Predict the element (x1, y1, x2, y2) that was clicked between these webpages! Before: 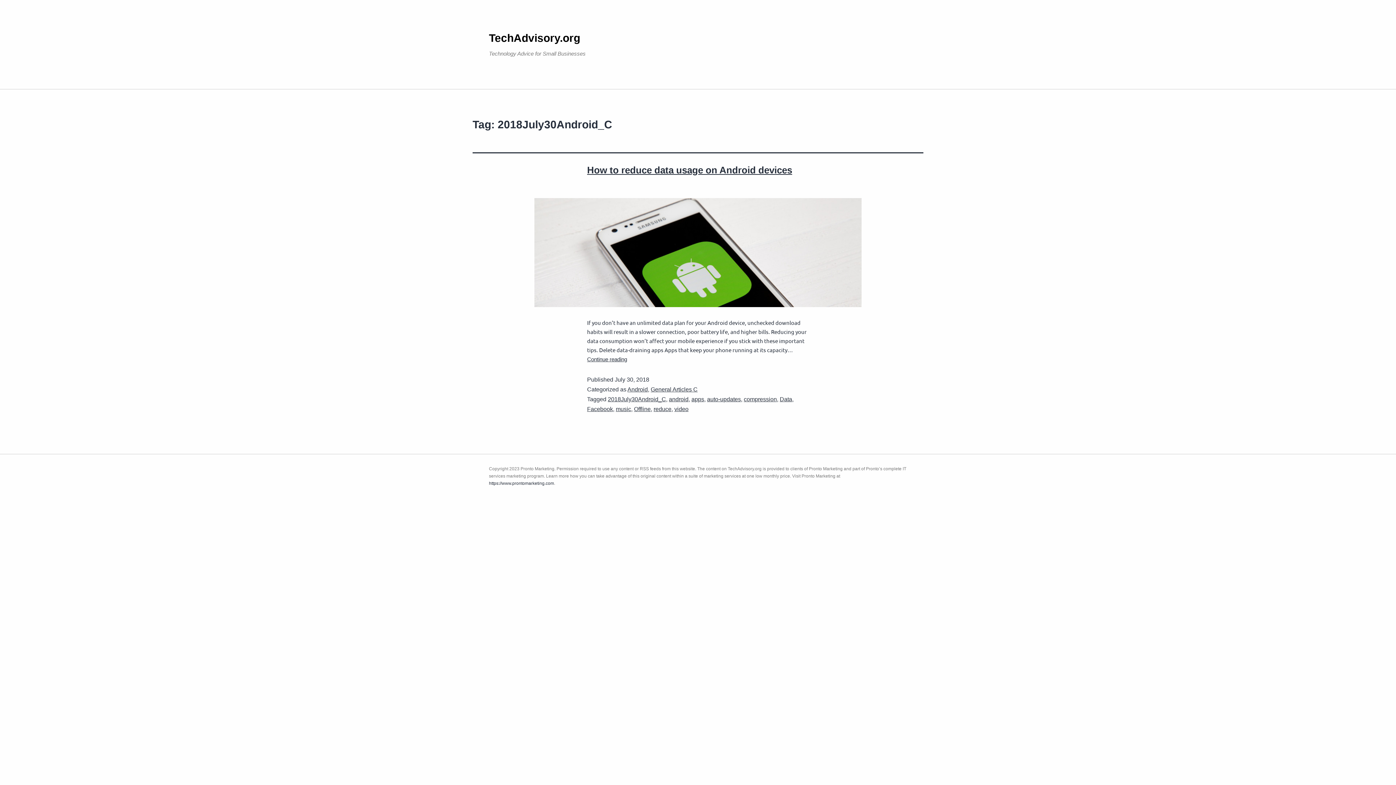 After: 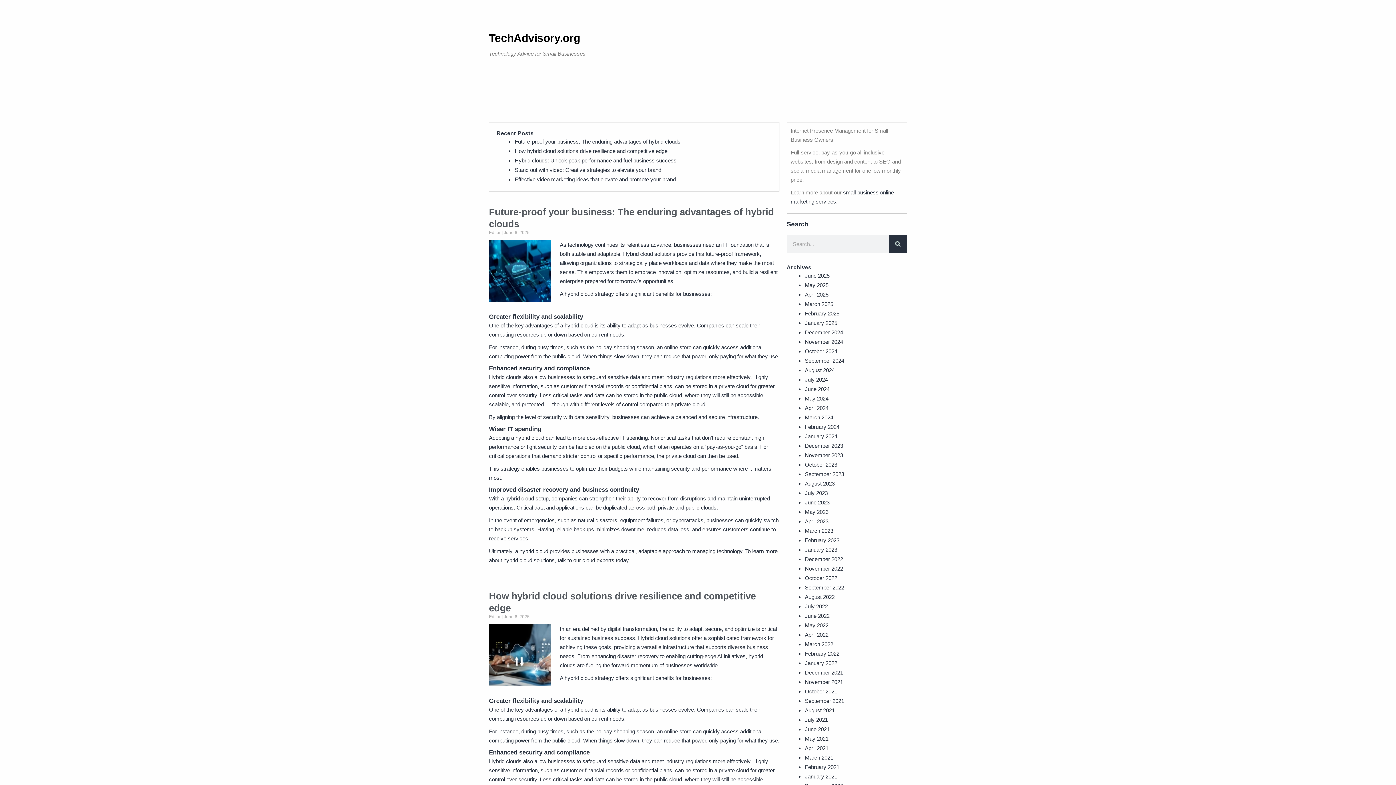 Action: bbox: (489, 32, 580, 44) label: TechAdvisory.org